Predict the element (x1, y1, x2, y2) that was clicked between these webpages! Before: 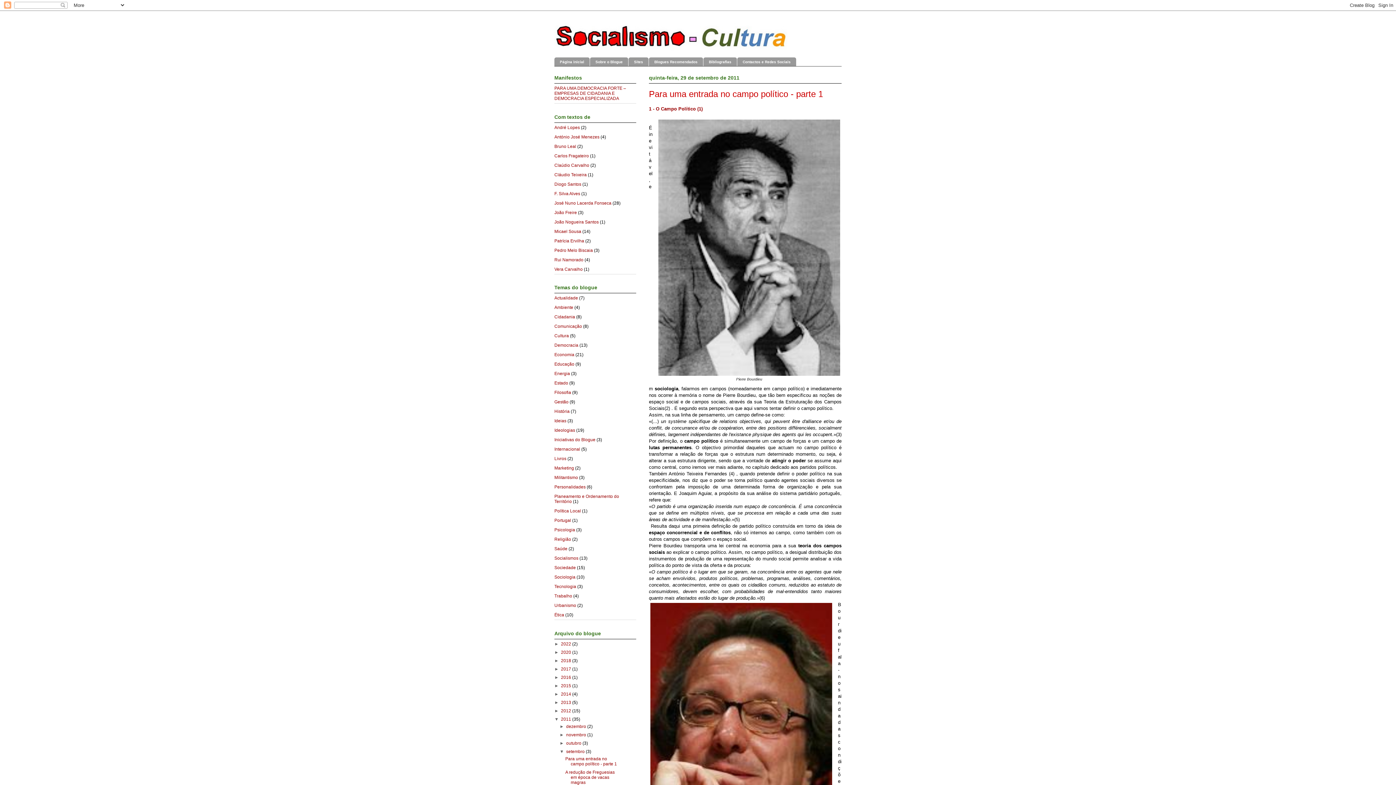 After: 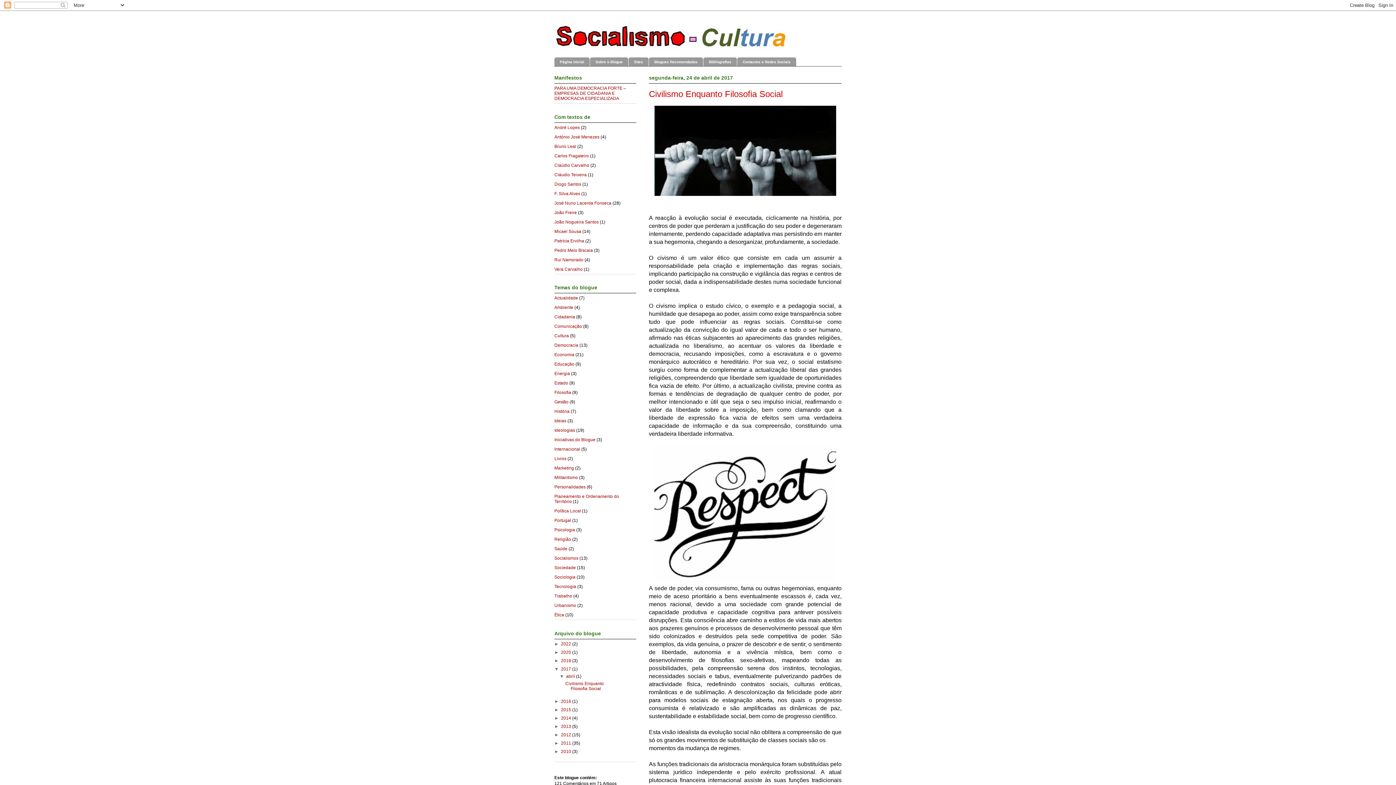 Action: label: 2017  bbox: (561, 666, 572, 671)